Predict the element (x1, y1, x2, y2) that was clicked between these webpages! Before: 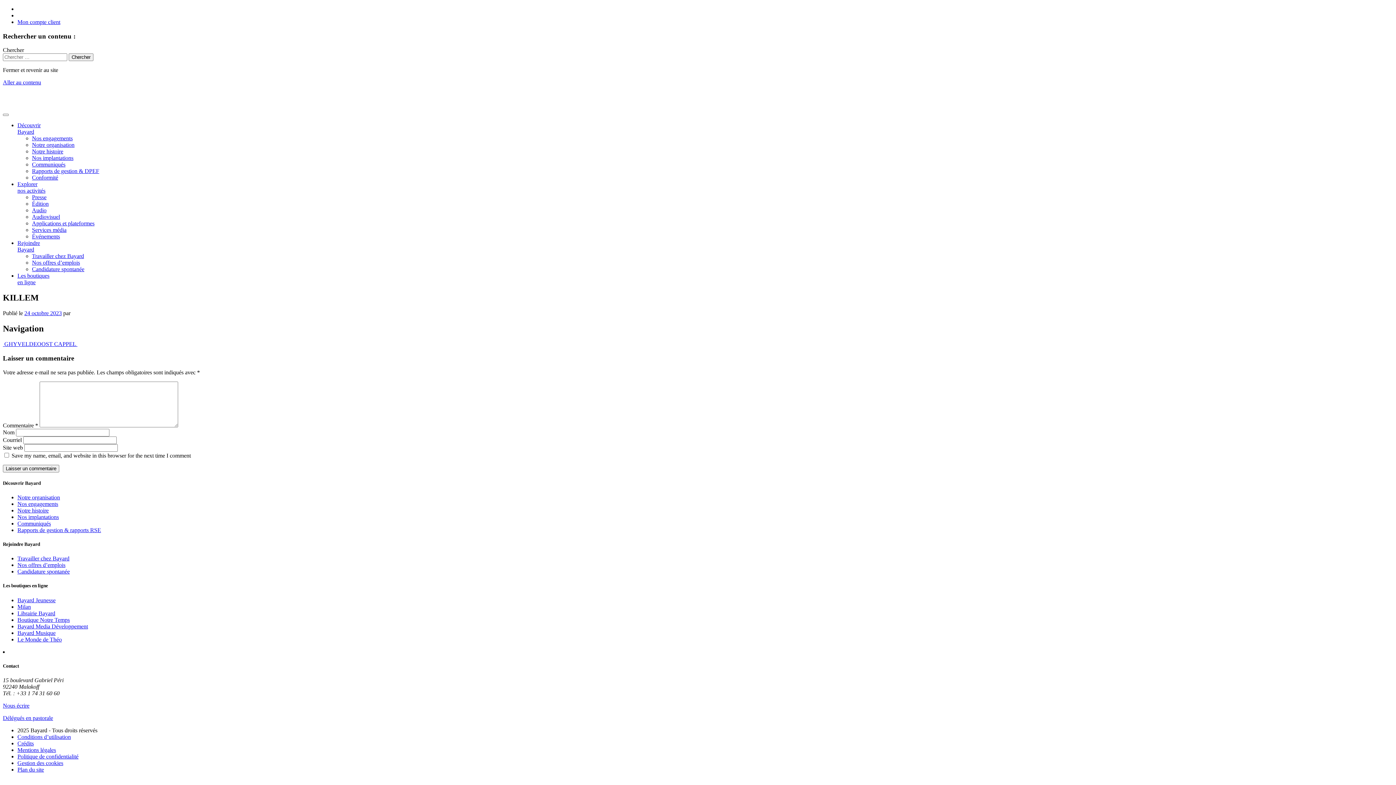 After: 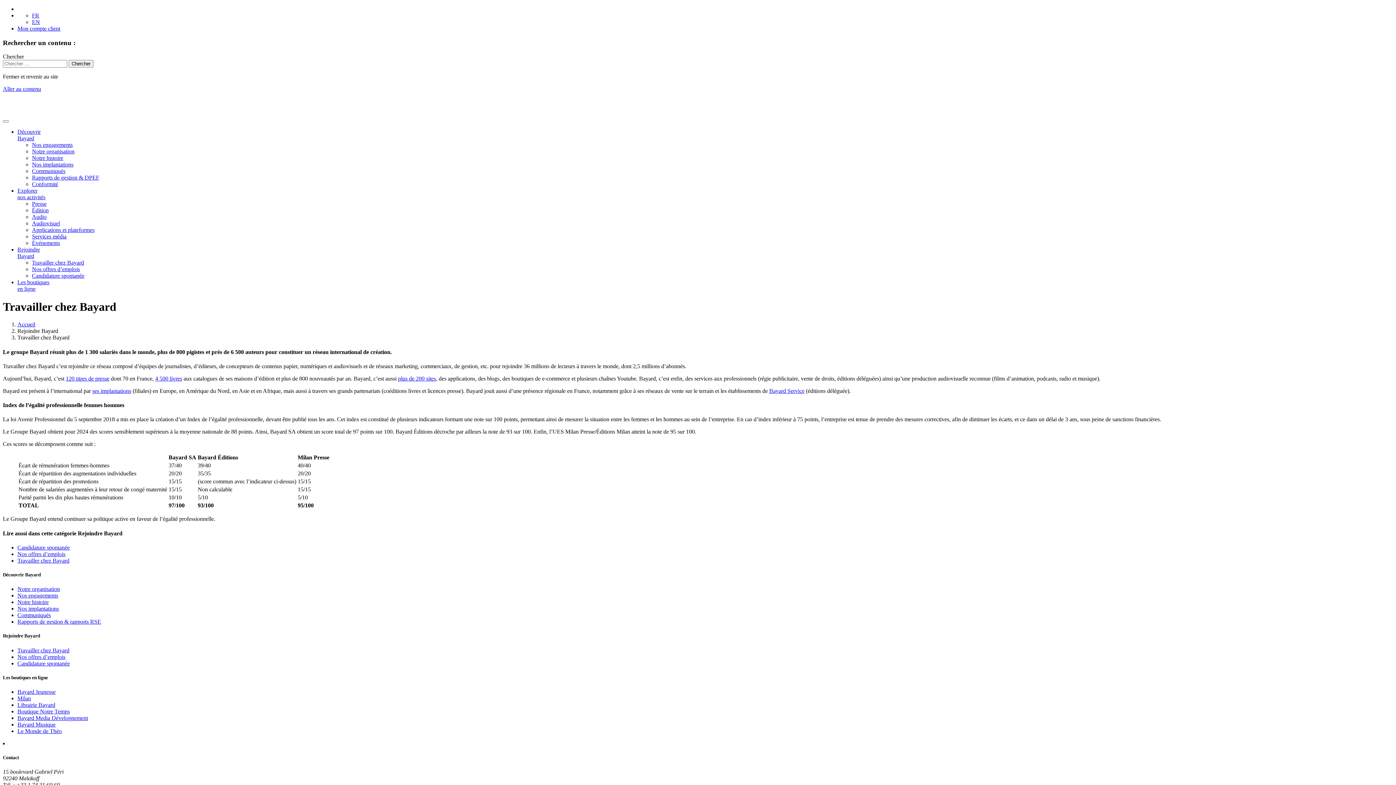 Action: bbox: (17, 555, 69, 561) label: Travailler chez Bayard